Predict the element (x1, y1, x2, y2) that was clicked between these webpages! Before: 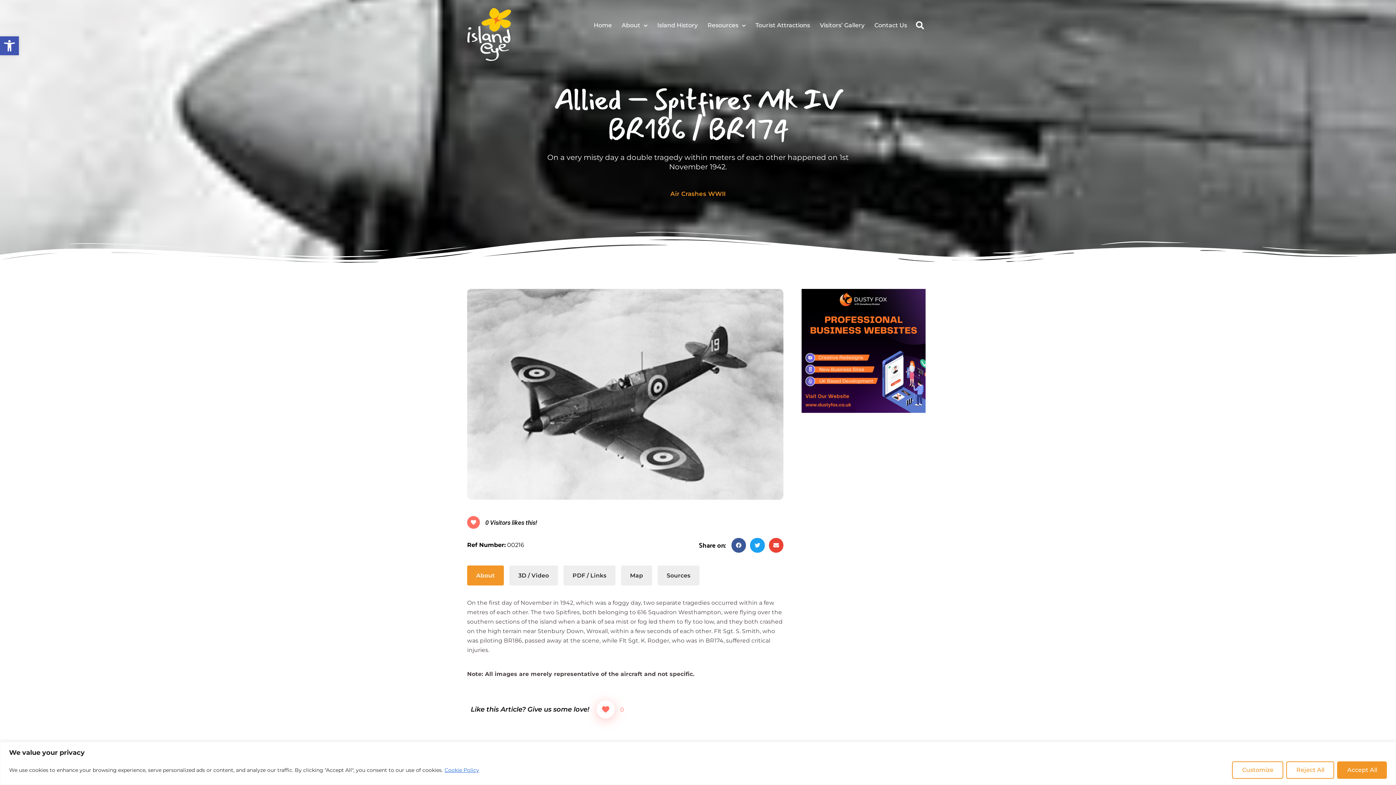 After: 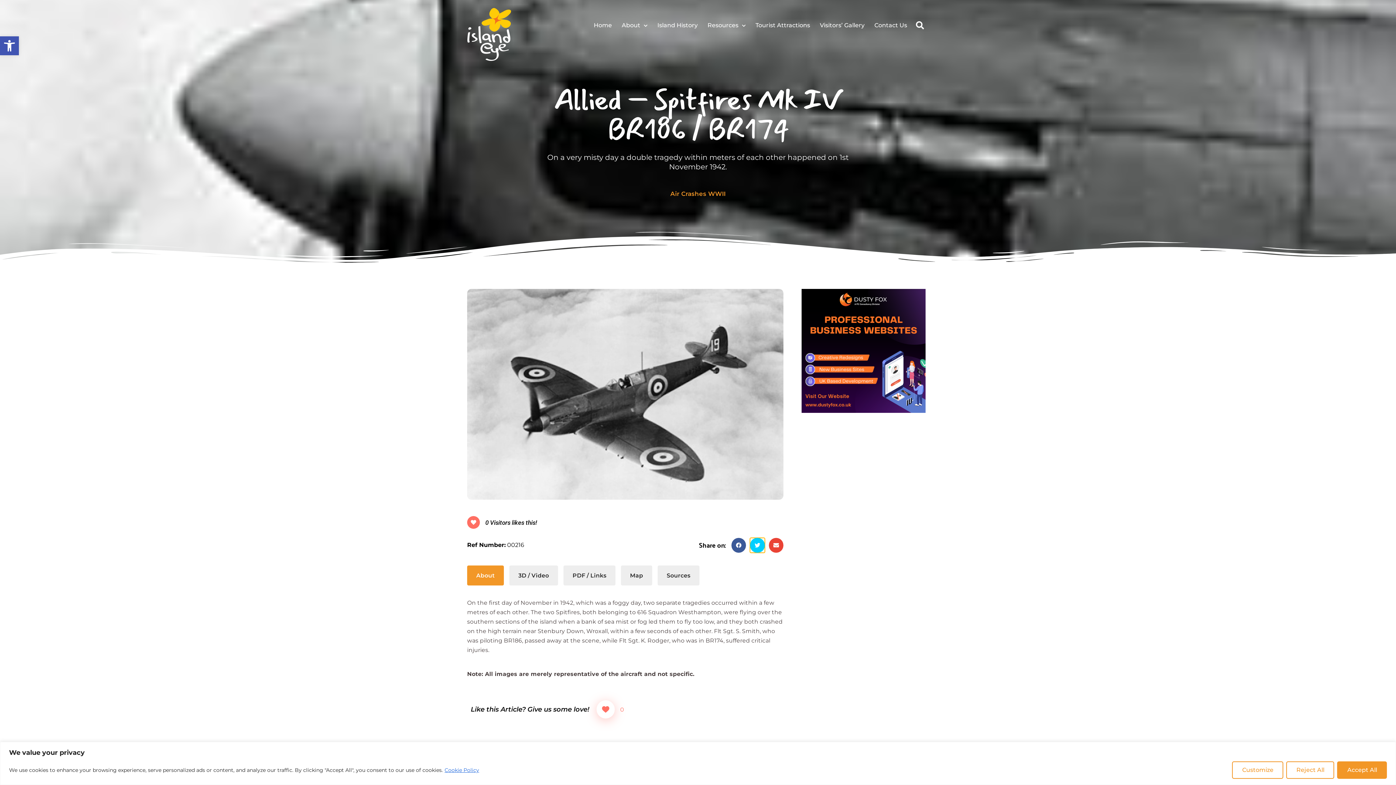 Action: label: Share on twitter bbox: (750, 538, 764, 552)